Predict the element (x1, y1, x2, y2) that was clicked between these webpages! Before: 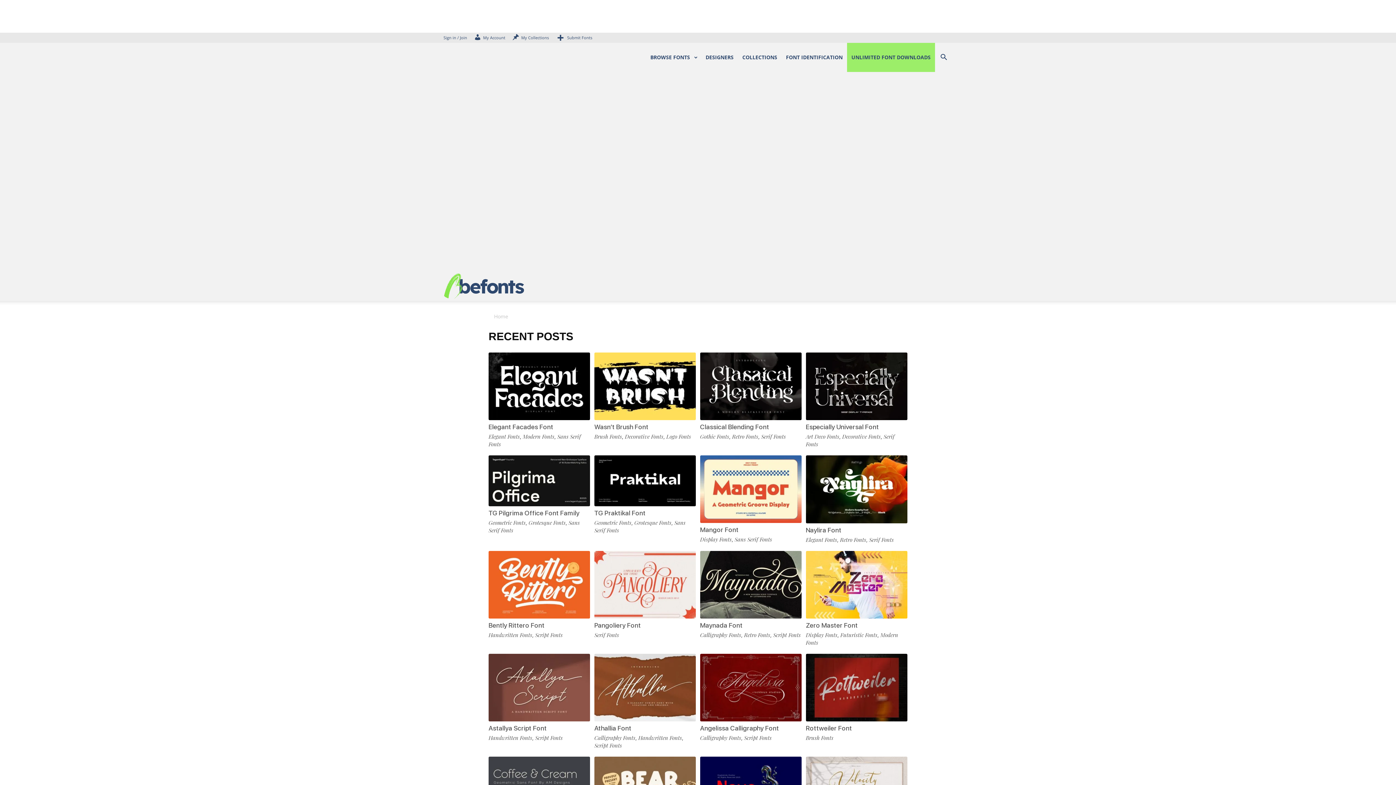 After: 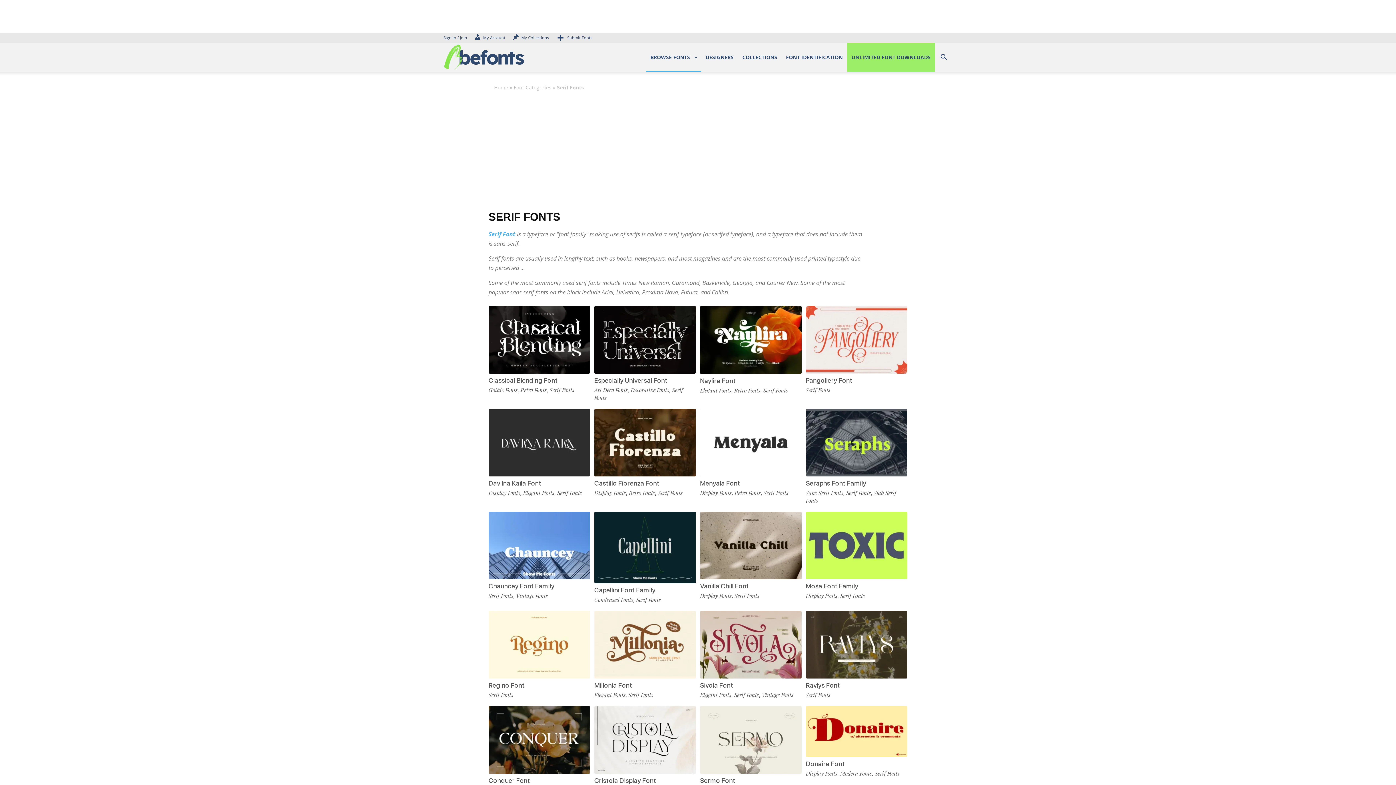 Action: label: Serif Fonts bbox: (761, 433, 786, 440)